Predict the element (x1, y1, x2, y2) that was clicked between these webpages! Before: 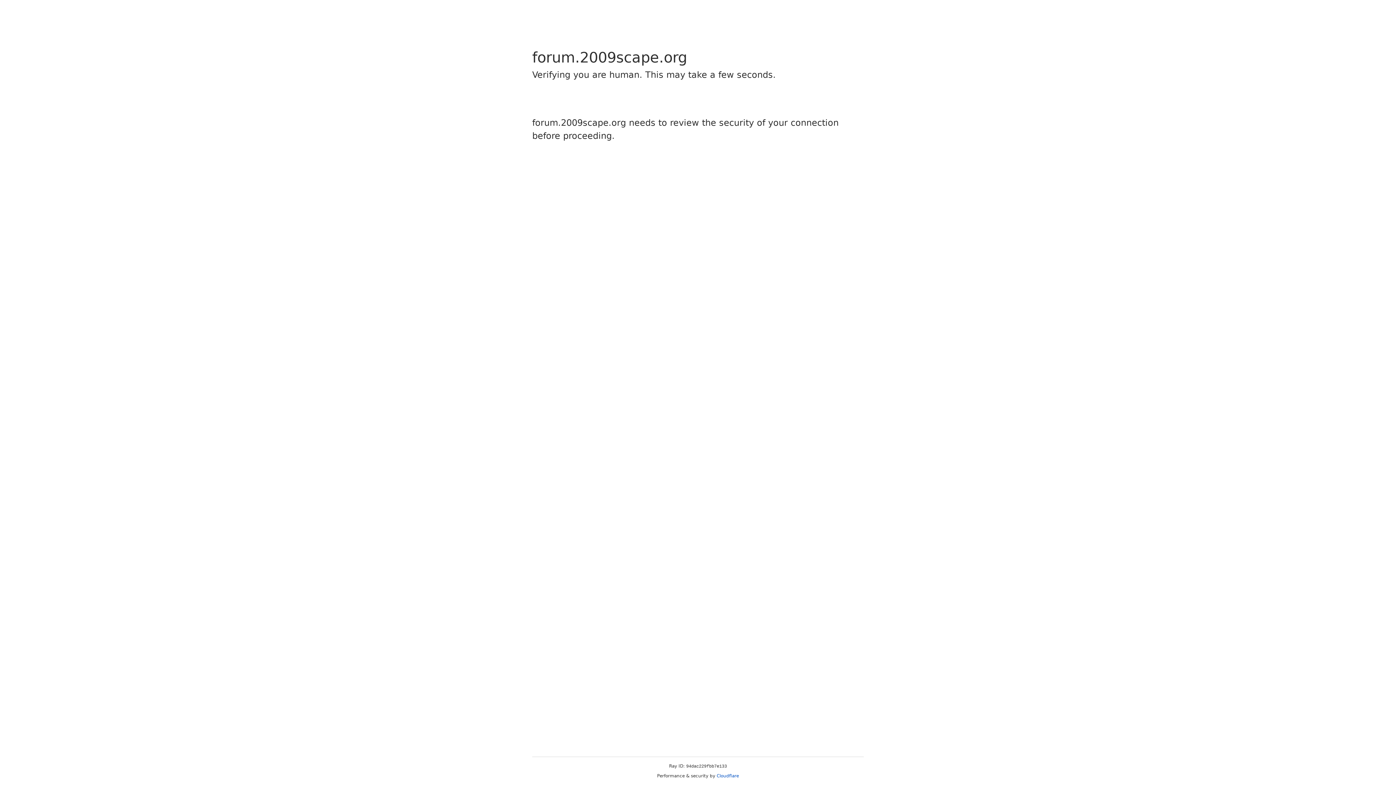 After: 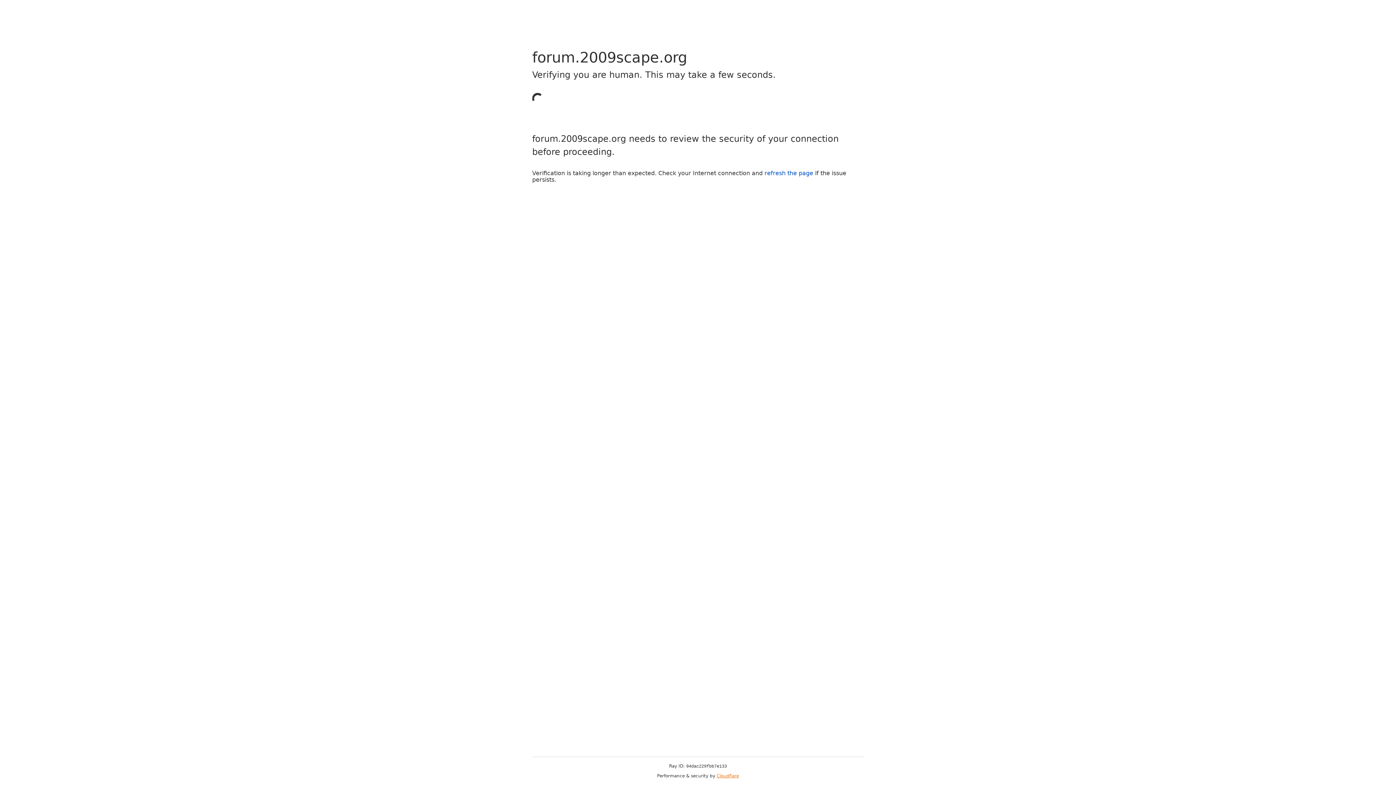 Action: label: Cloudflare bbox: (716, 773, 739, 778)